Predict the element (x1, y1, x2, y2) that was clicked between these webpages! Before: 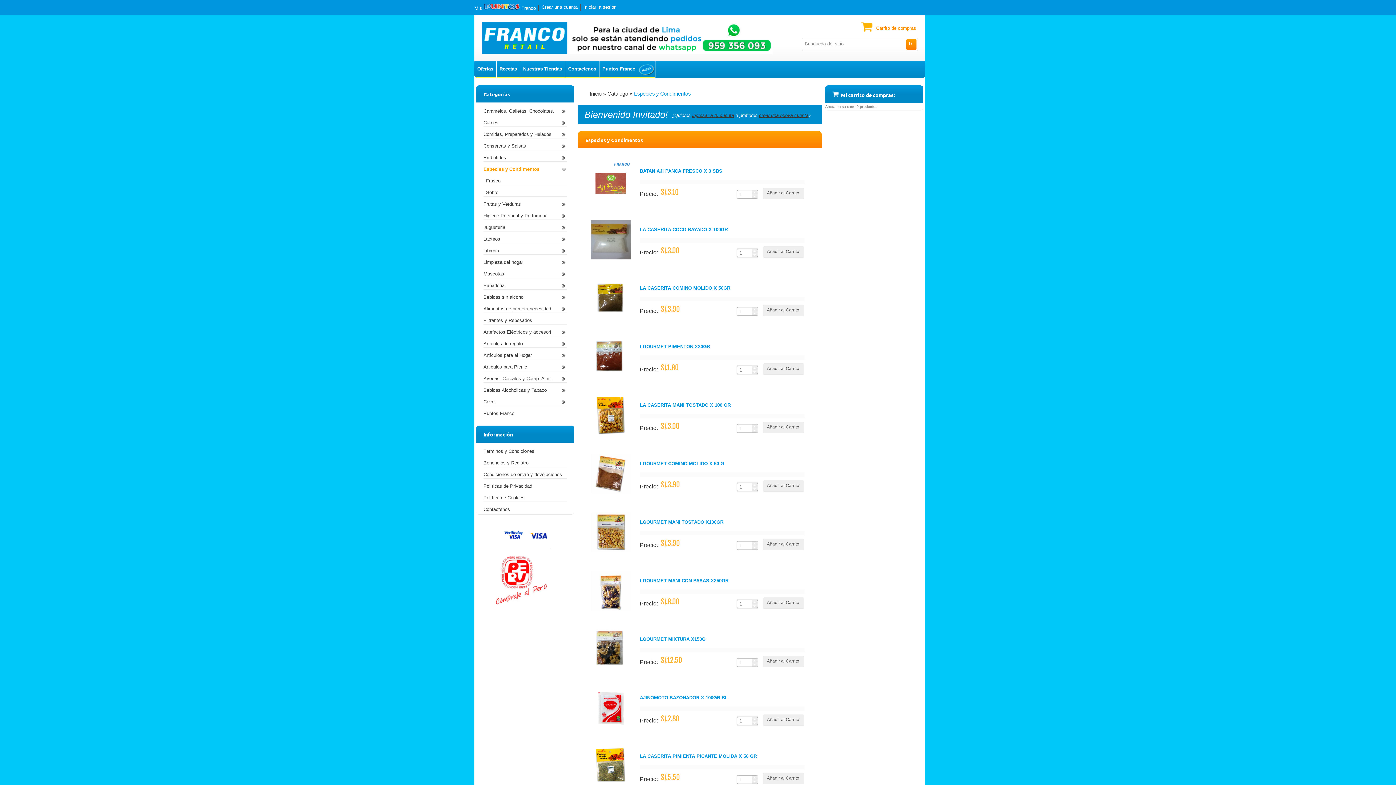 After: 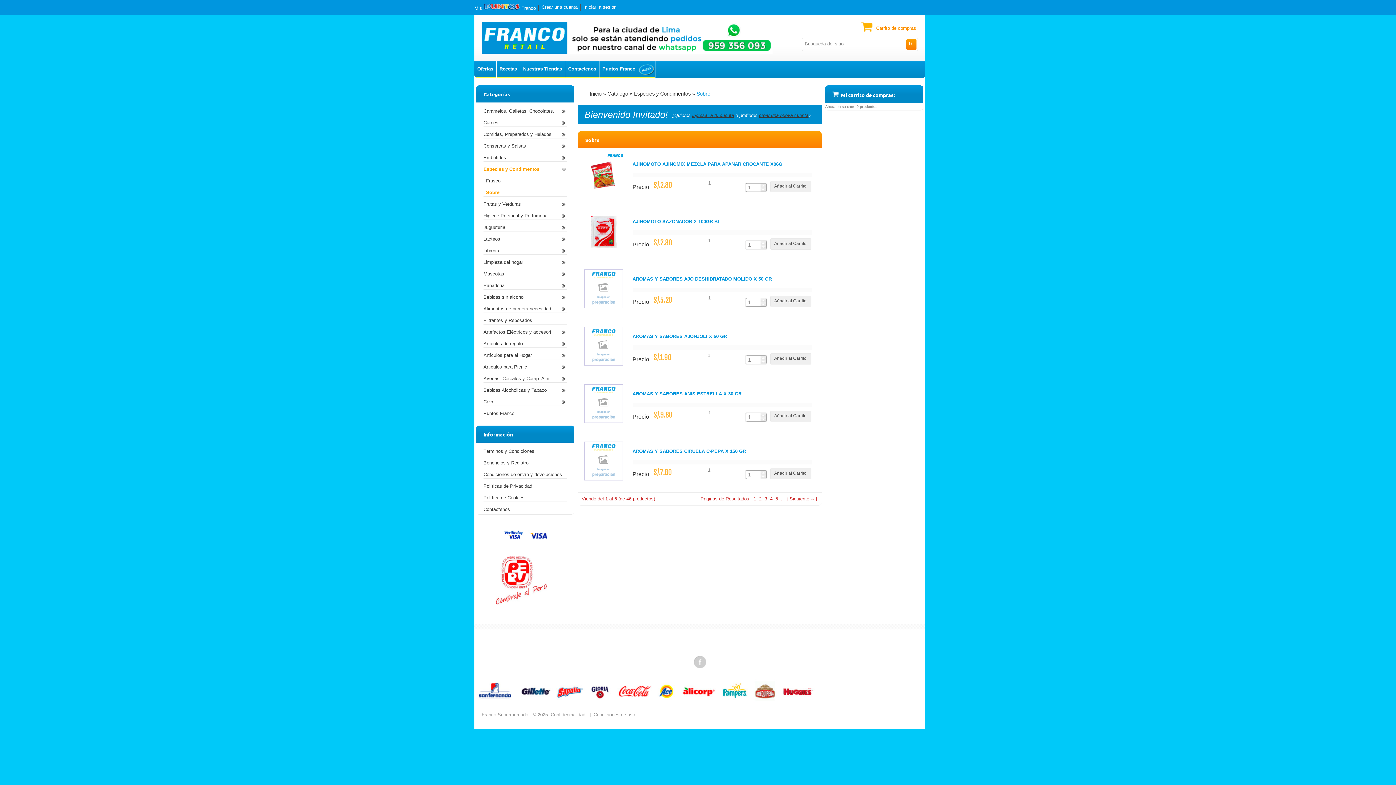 Action: bbox: (485, 185, 567, 196) label: Sobre